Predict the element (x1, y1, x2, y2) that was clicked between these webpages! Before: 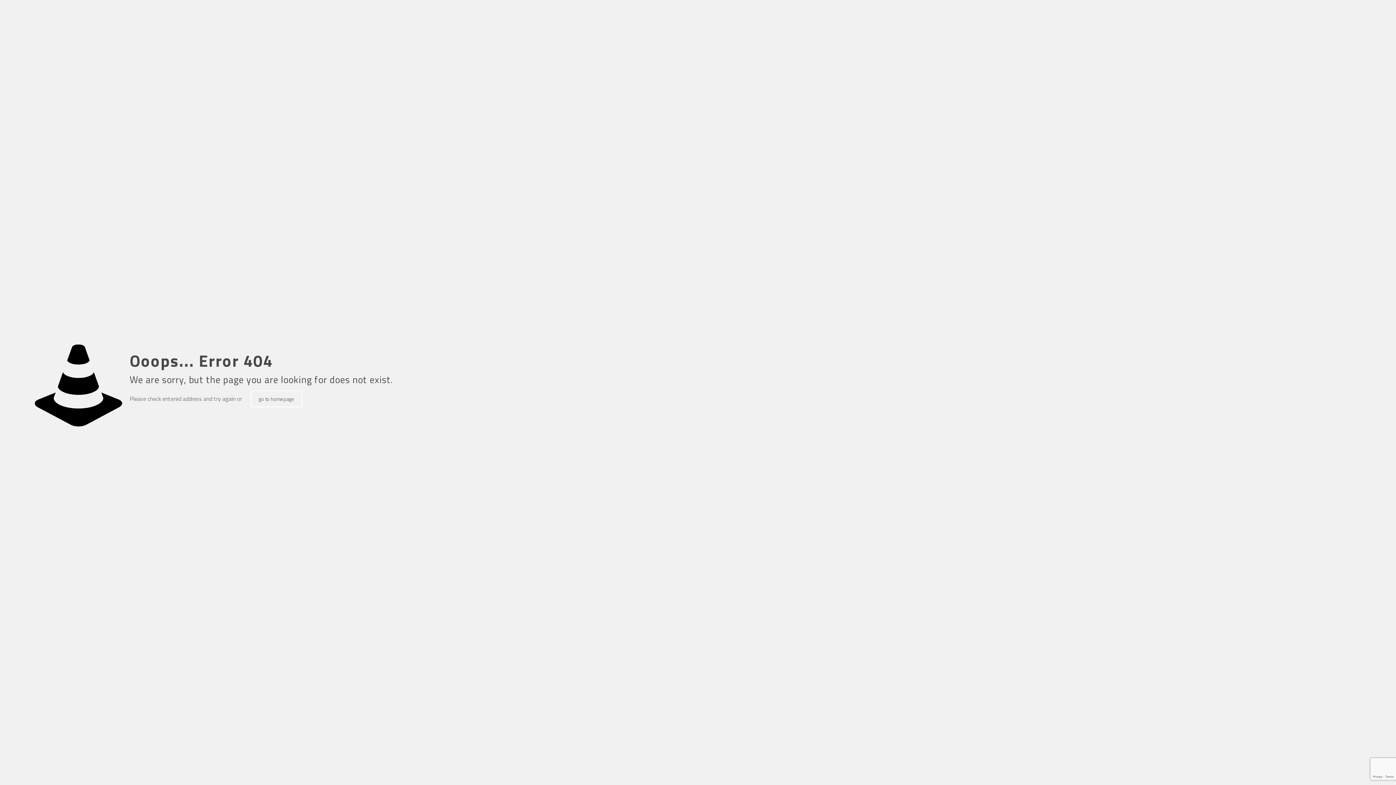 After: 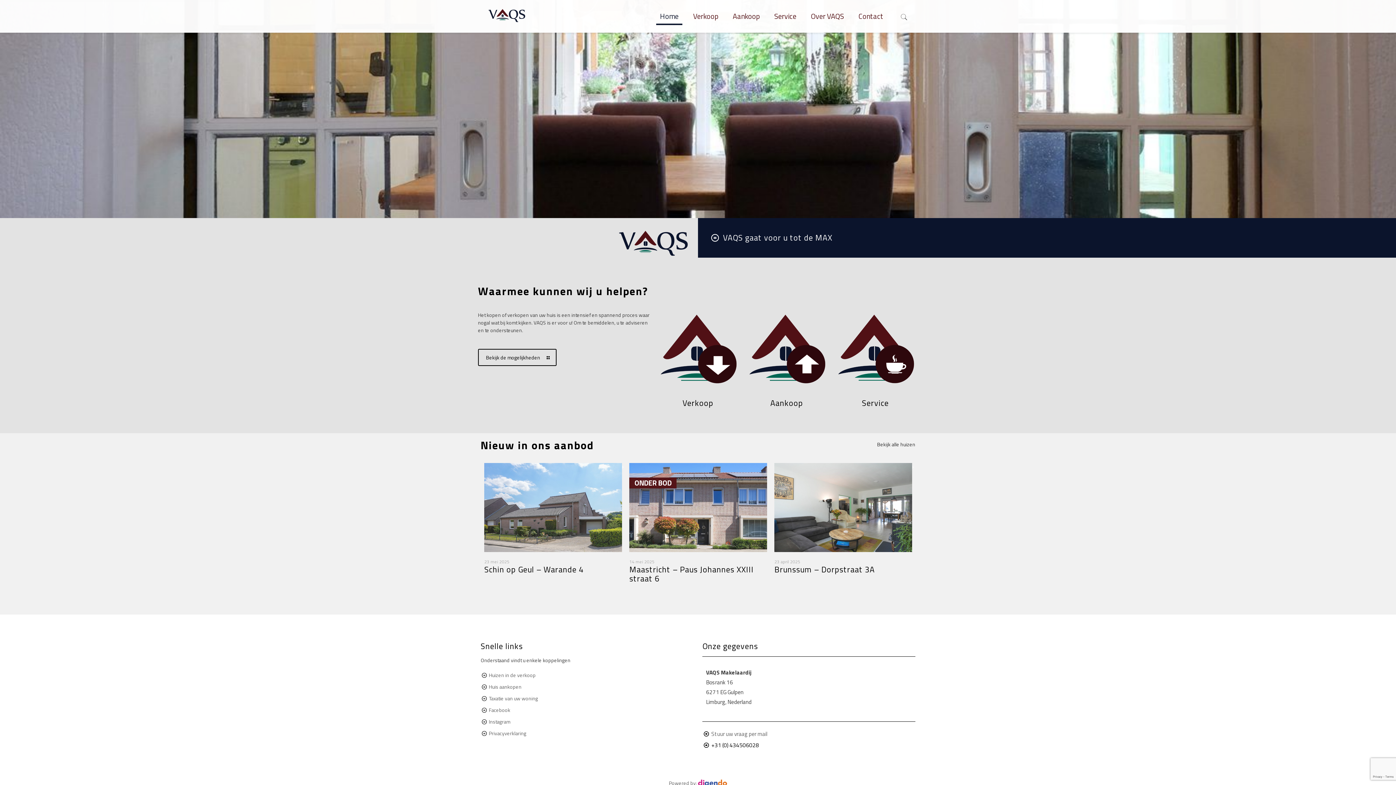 Action: label: go to homepage bbox: (250, 390, 302, 407)